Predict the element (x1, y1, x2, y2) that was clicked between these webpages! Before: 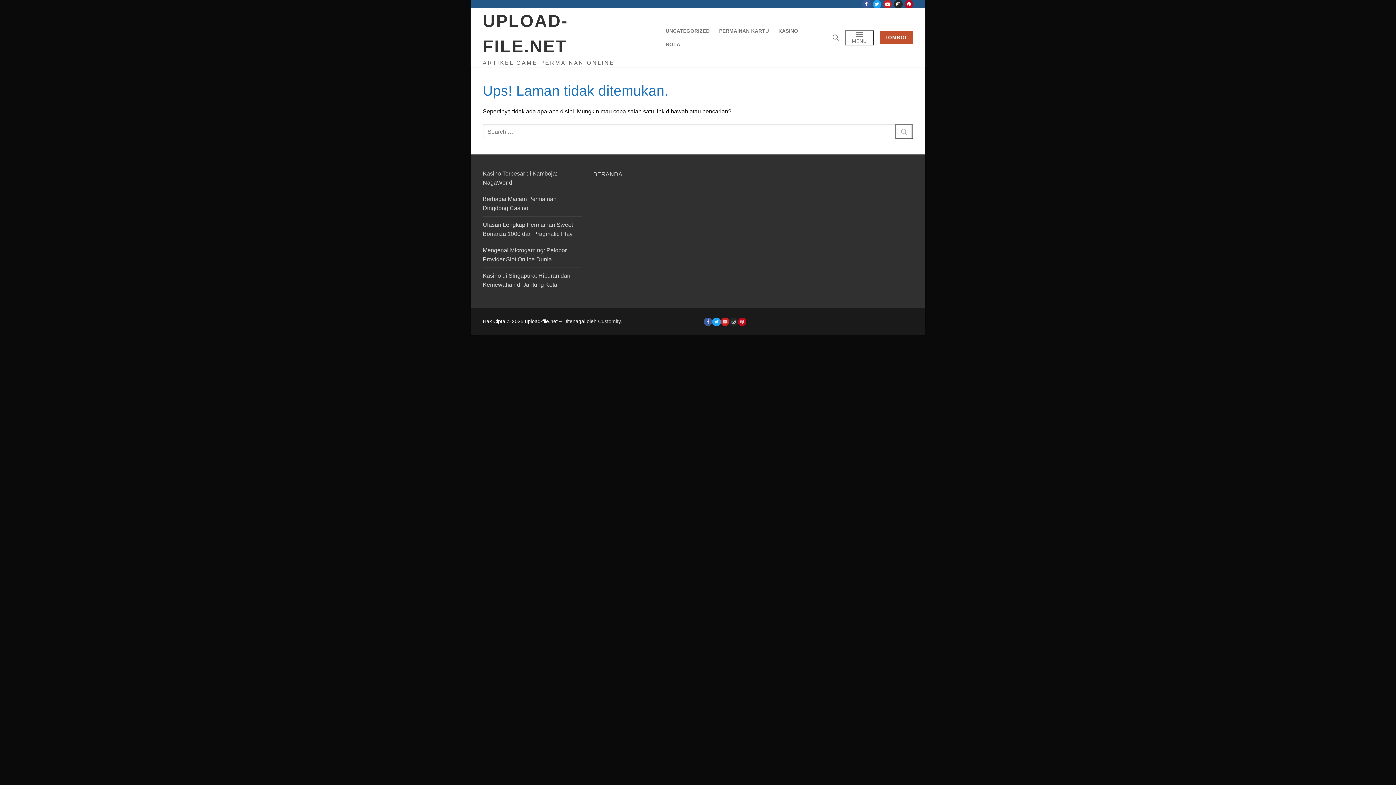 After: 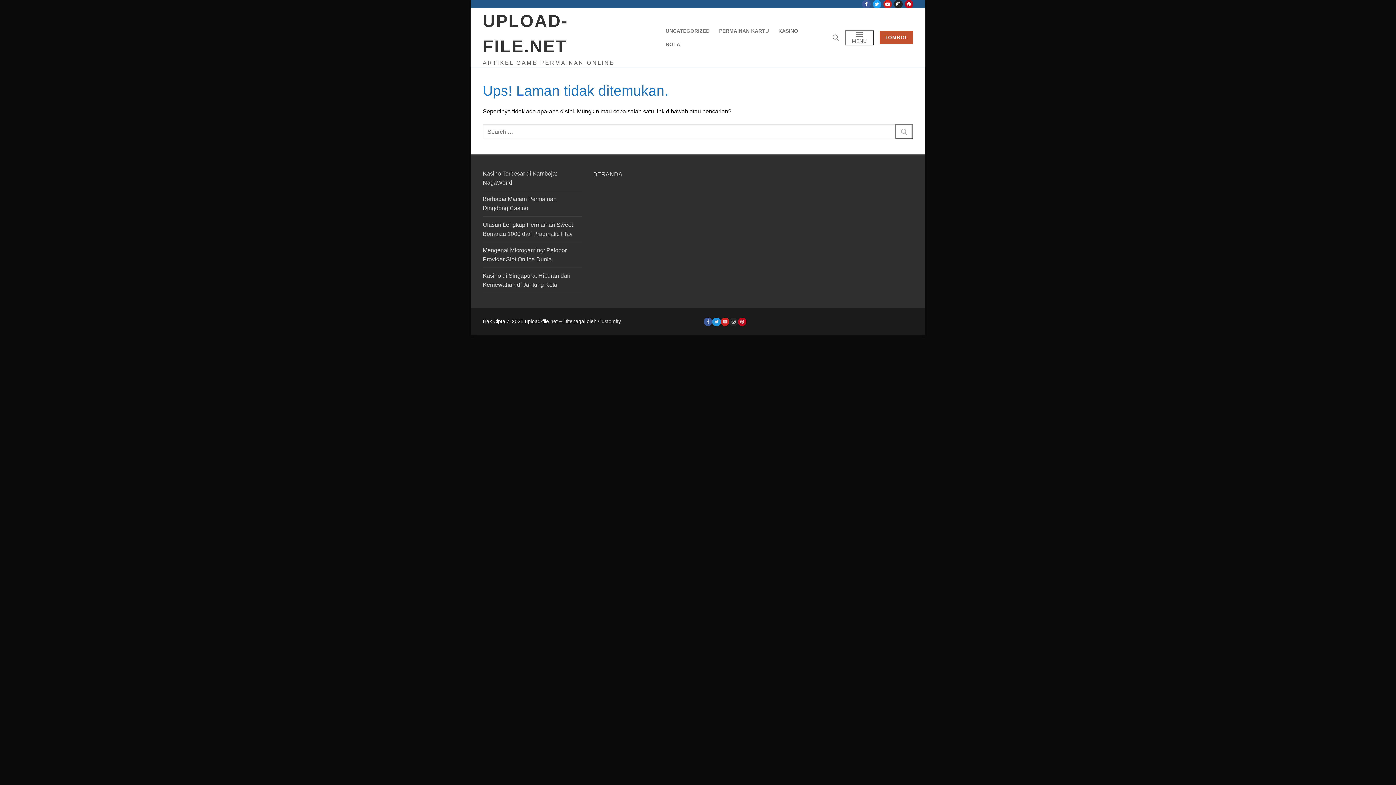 Action: label: Twitter bbox: (712, 317, 721, 326)